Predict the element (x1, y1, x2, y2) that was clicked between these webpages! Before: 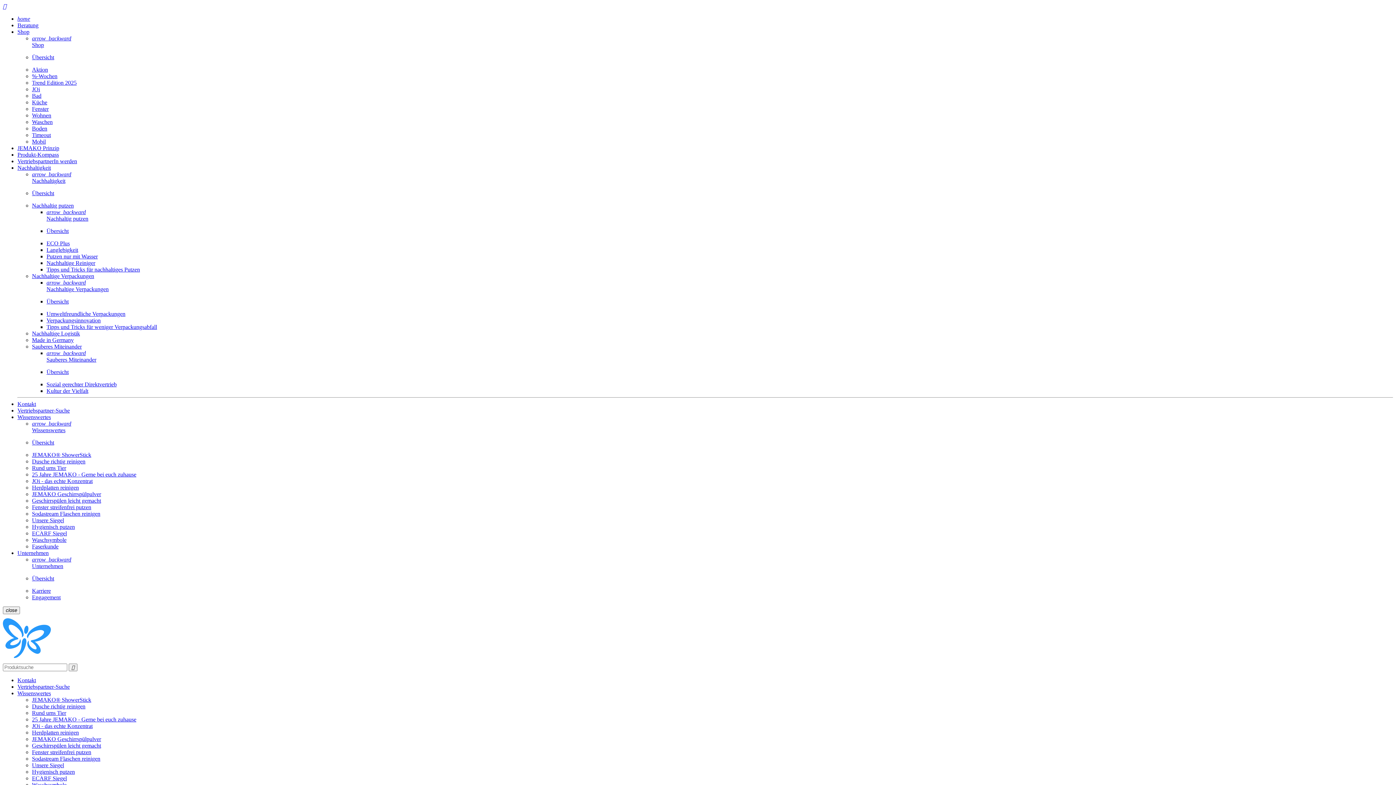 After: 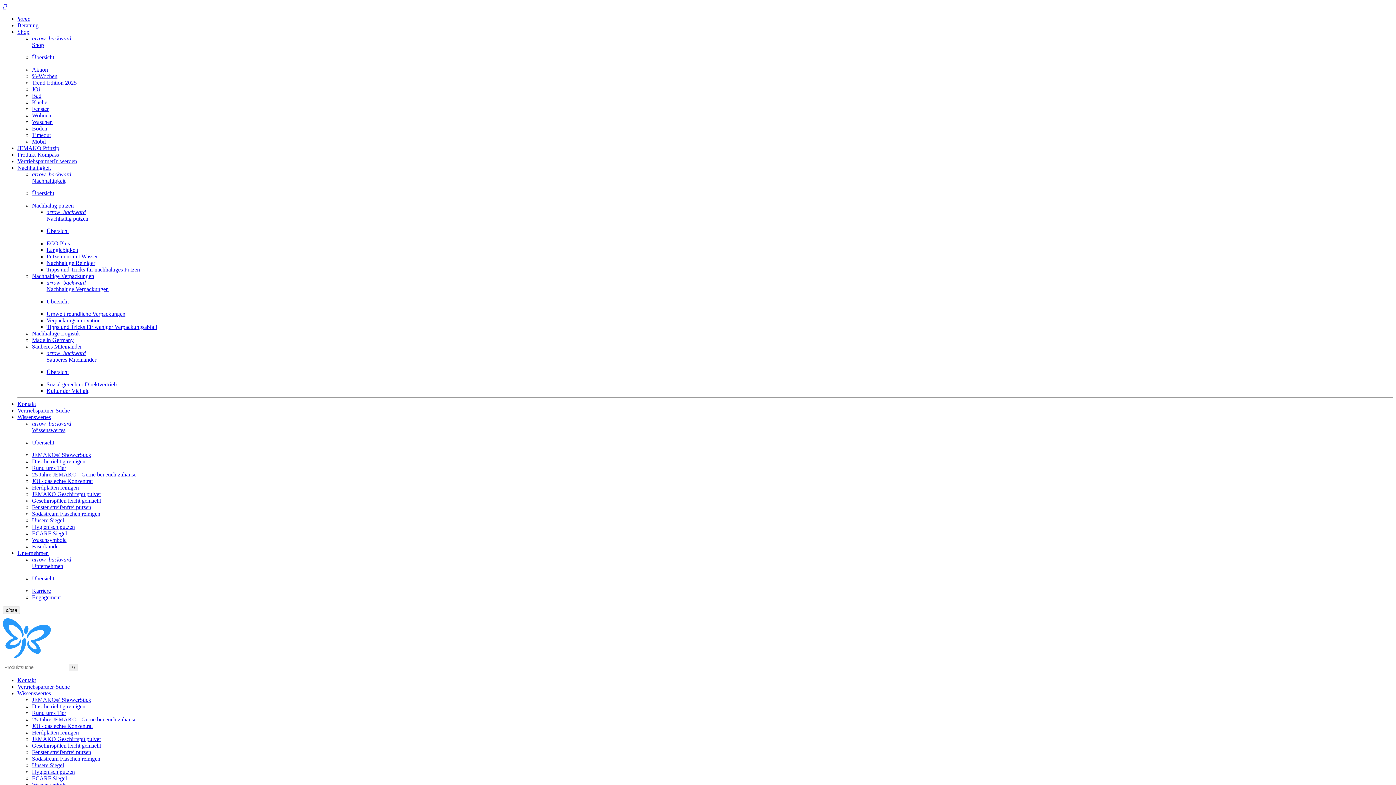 Action: label: Kultur der Vielfalt bbox: (46, 388, 1393, 394)